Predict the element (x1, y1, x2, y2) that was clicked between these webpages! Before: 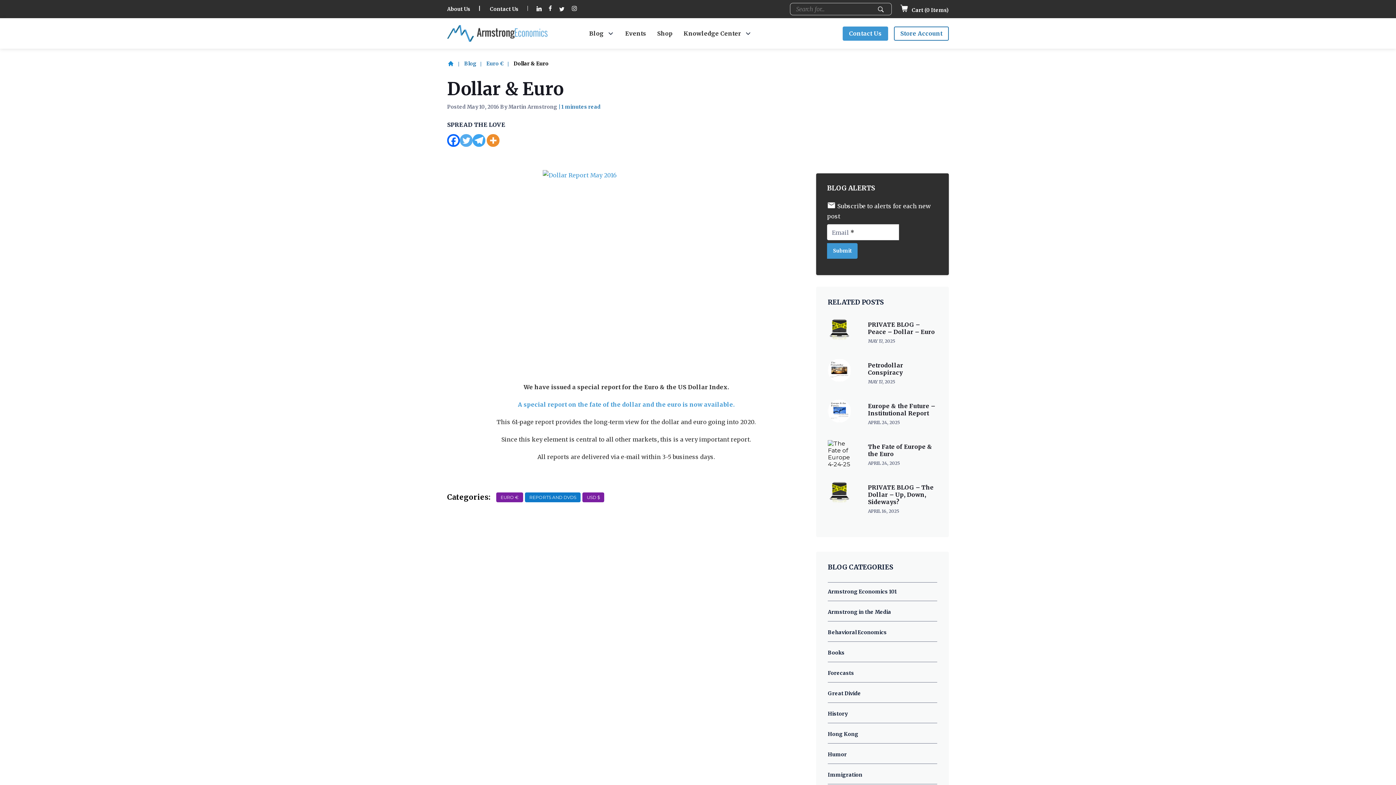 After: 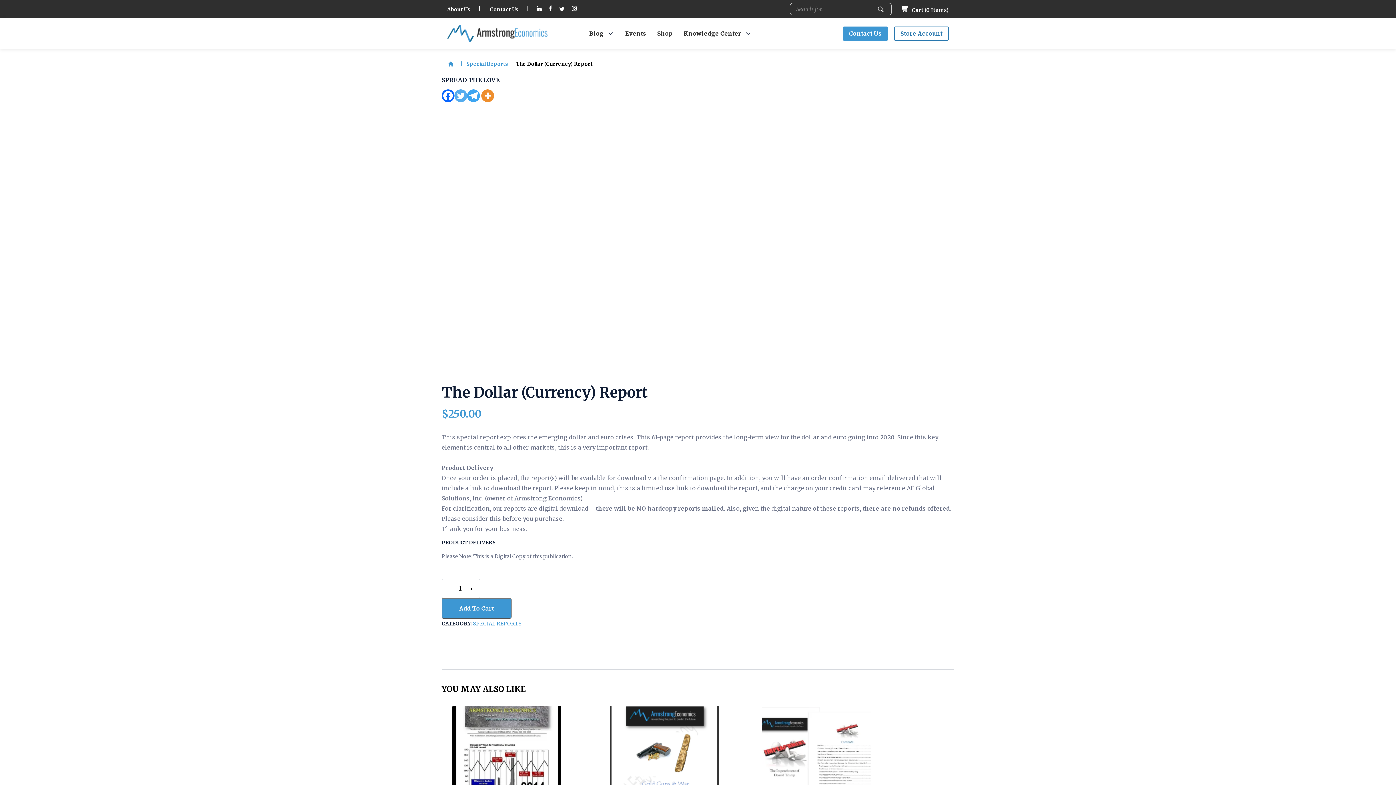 Action: bbox: (518, 401, 734, 408) label: A special report on the fate of the dollar and the euro is now available.